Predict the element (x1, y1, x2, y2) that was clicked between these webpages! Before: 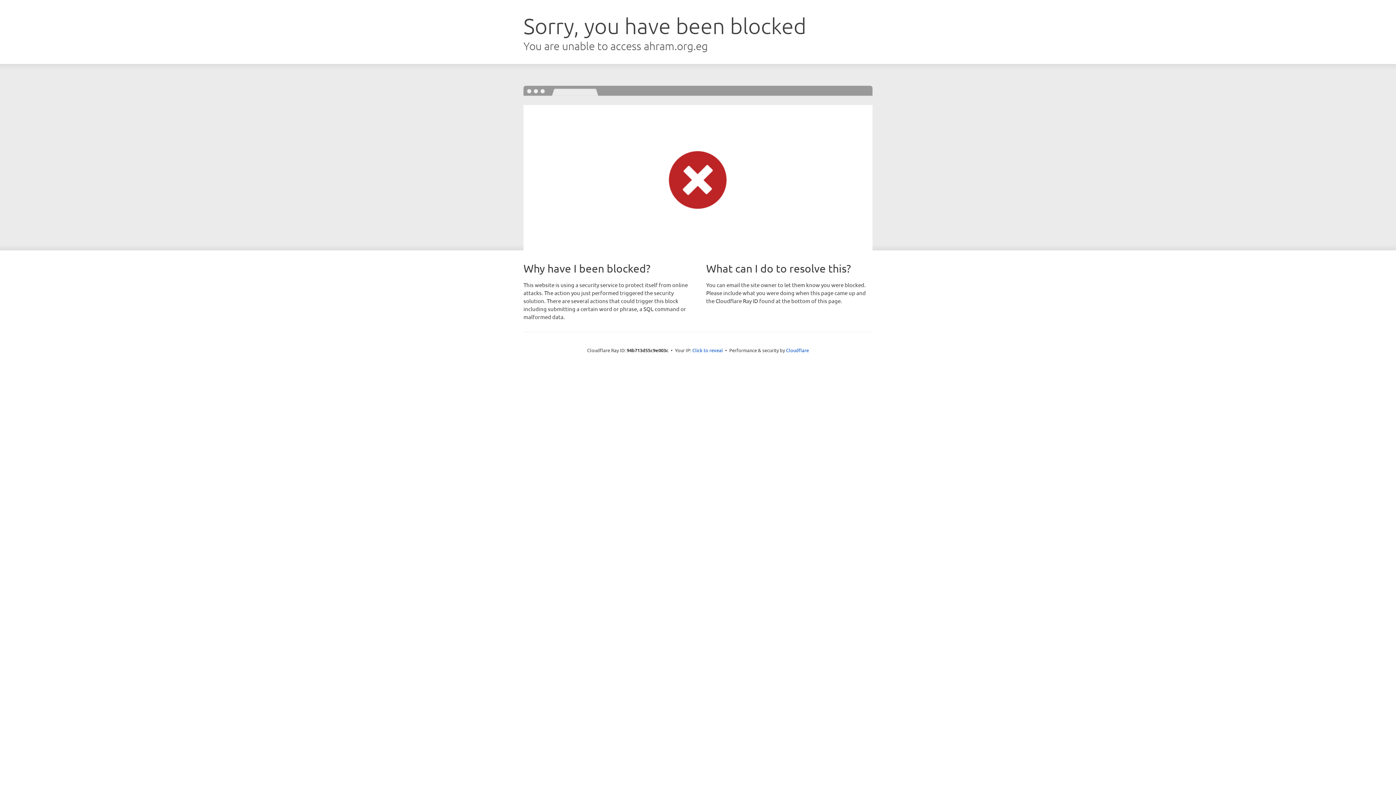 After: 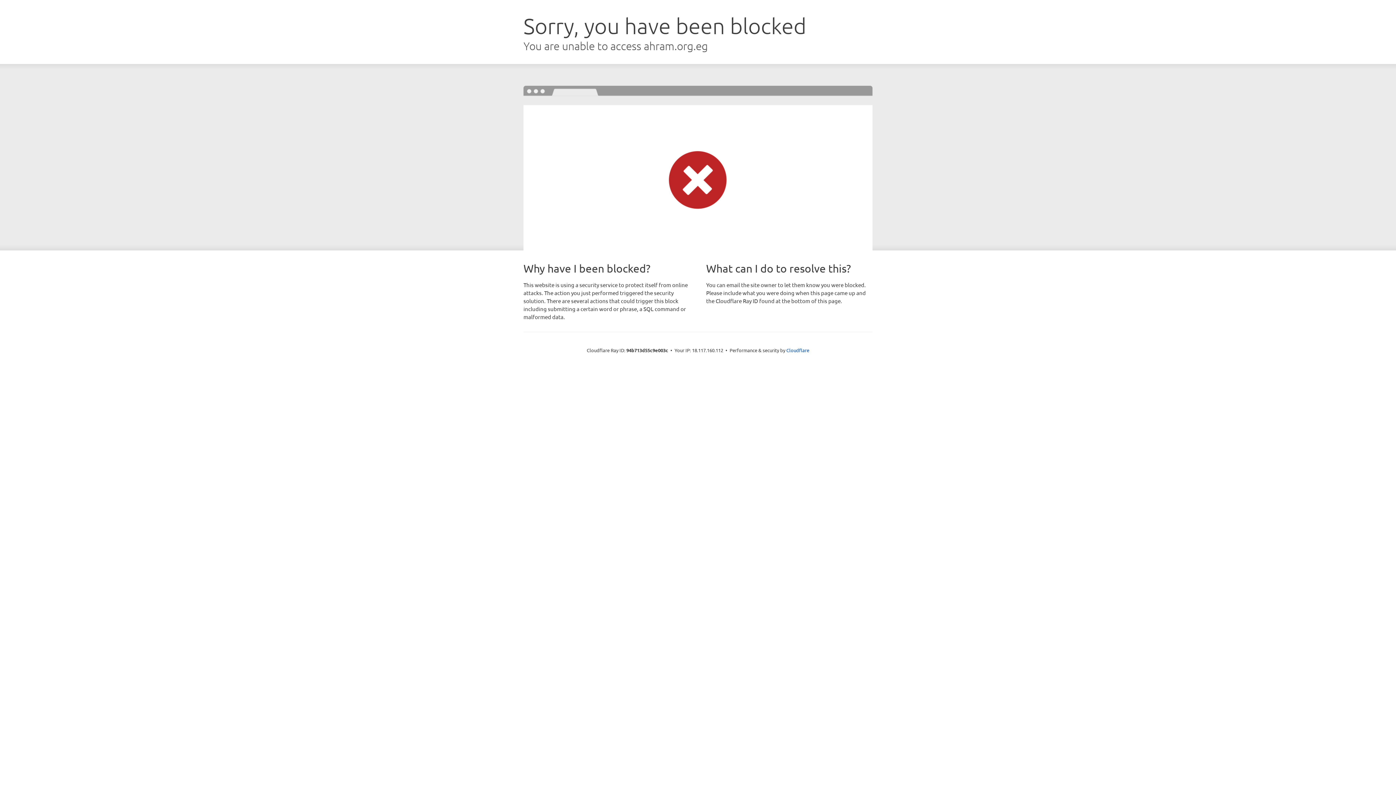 Action: label: Click to reveal bbox: (692, 346, 723, 353)